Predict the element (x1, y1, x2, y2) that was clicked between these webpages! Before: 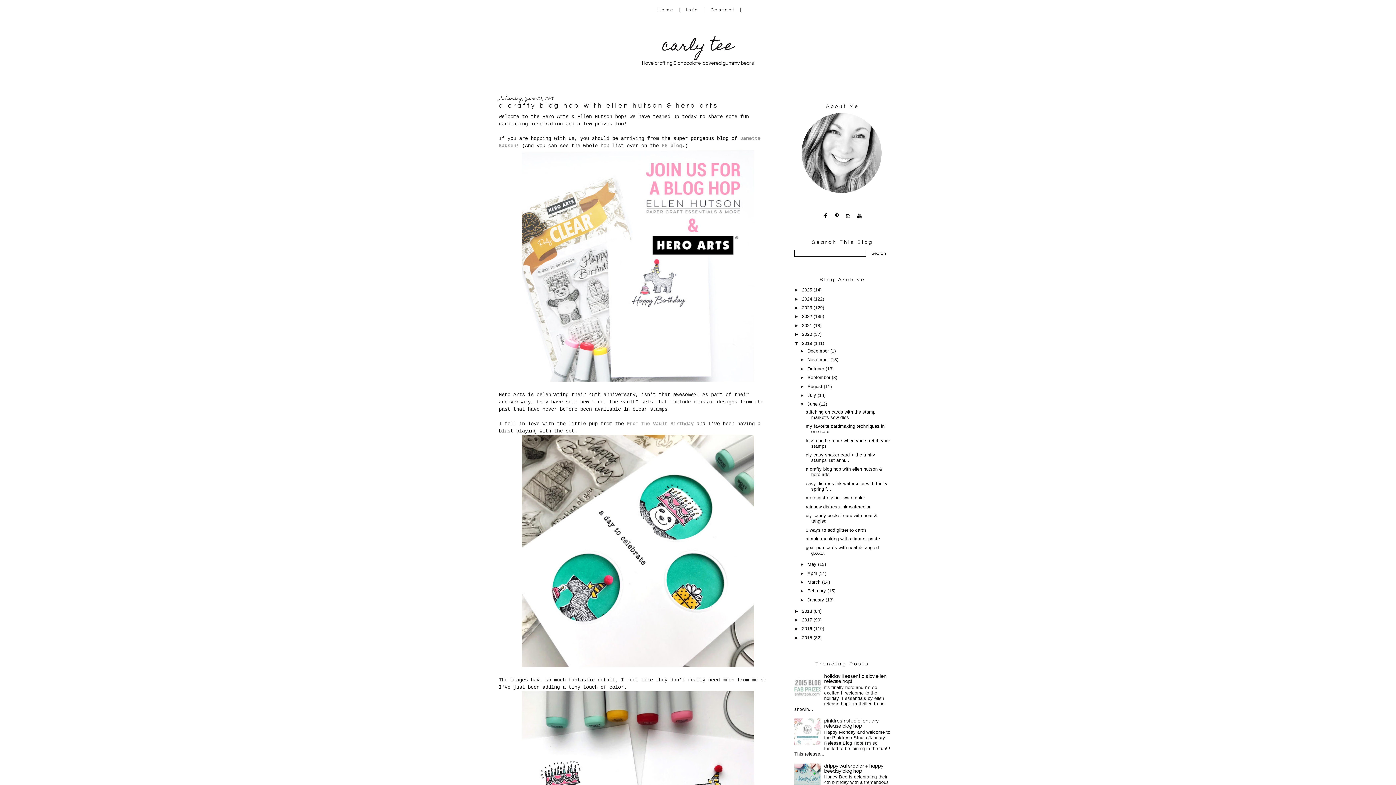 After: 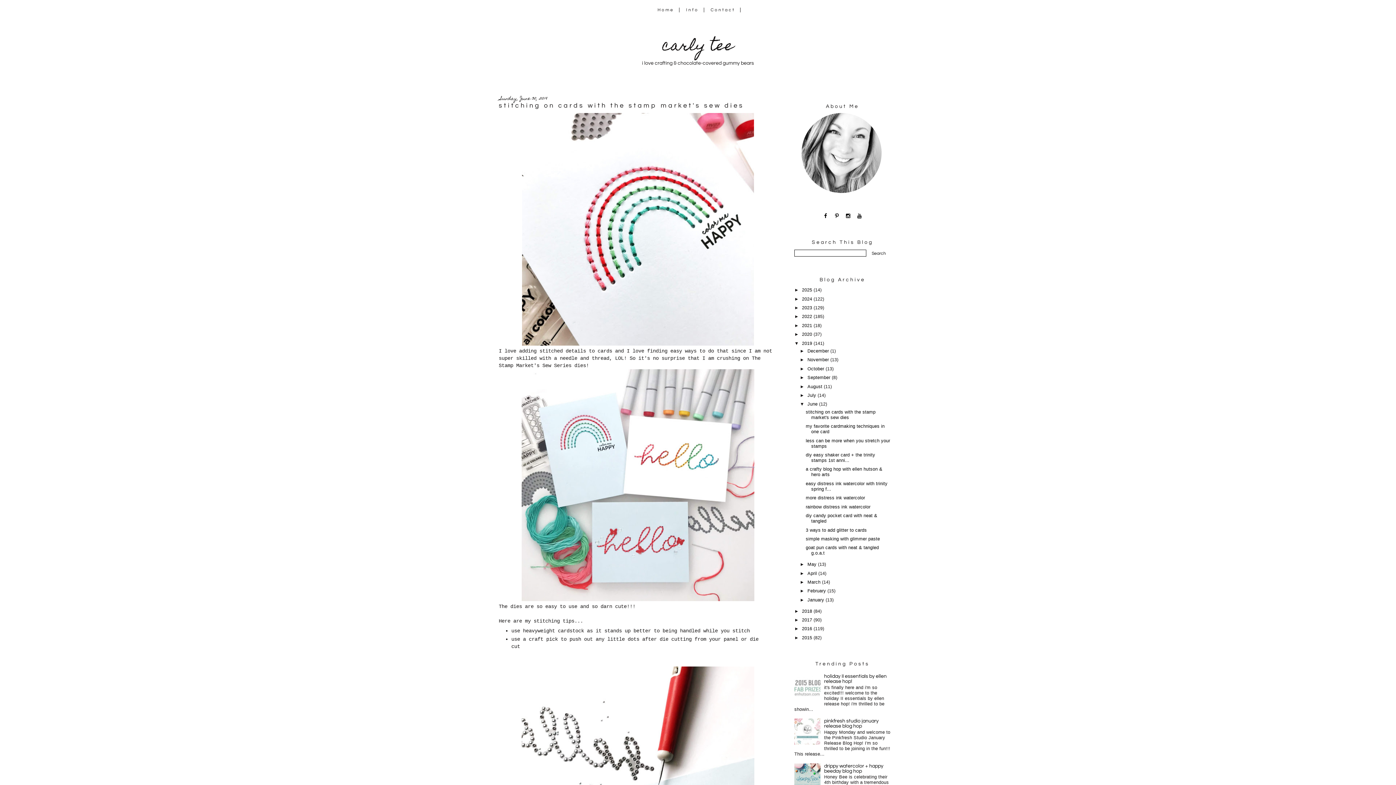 Action: bbox: (805, 409, 875, 420) label: stitching on cards with the stamp market's sew dies